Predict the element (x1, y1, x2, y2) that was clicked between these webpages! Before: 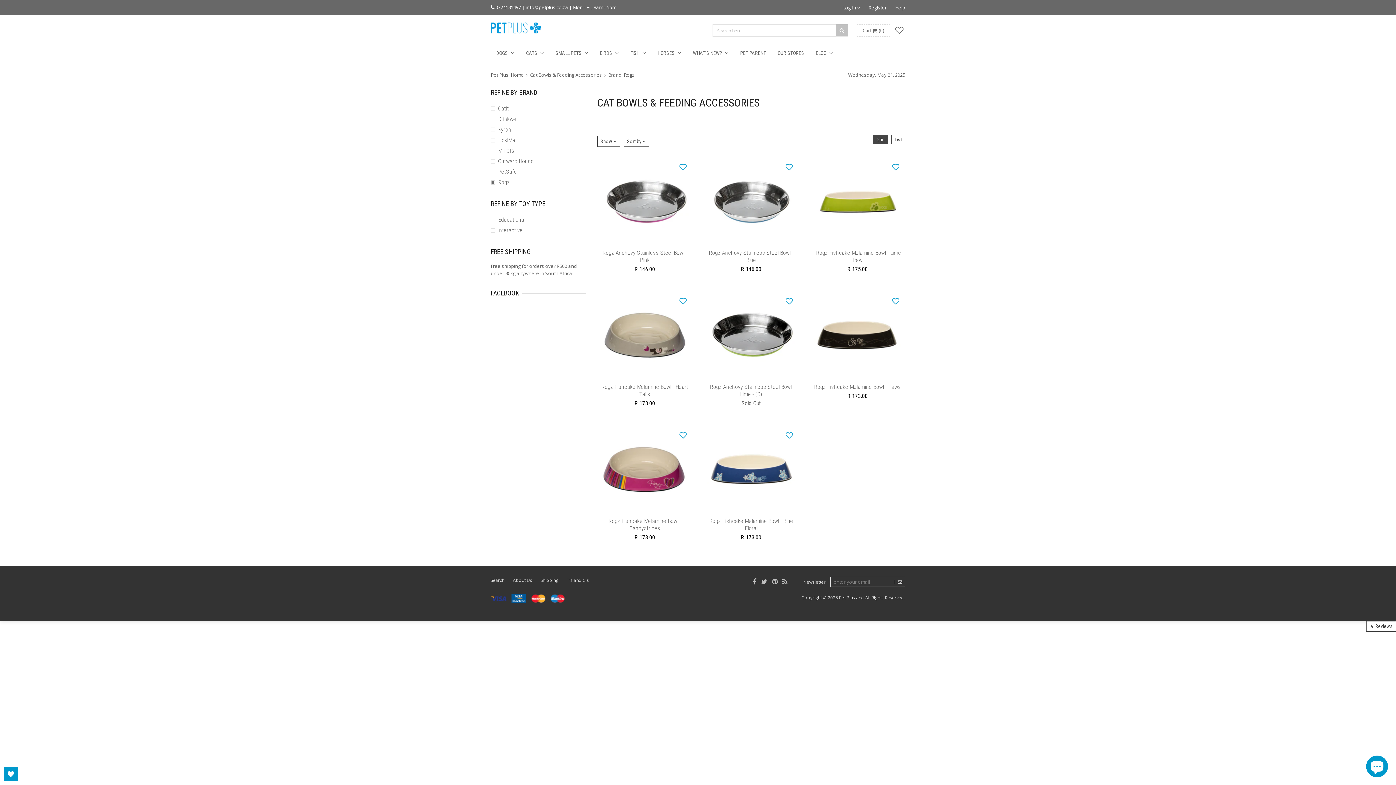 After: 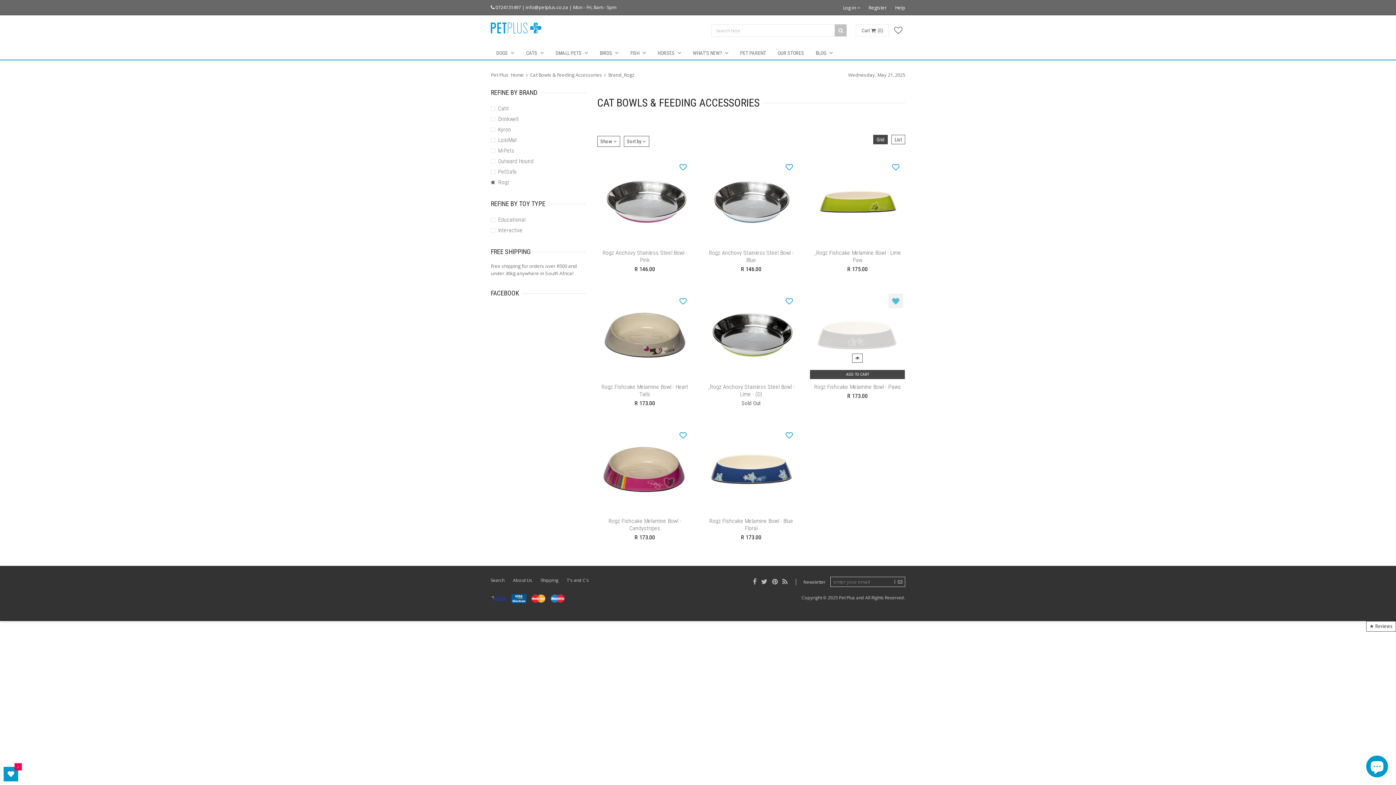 Action: label: ADD TO WISHLIST bbox: (888, 293, 903, 308)